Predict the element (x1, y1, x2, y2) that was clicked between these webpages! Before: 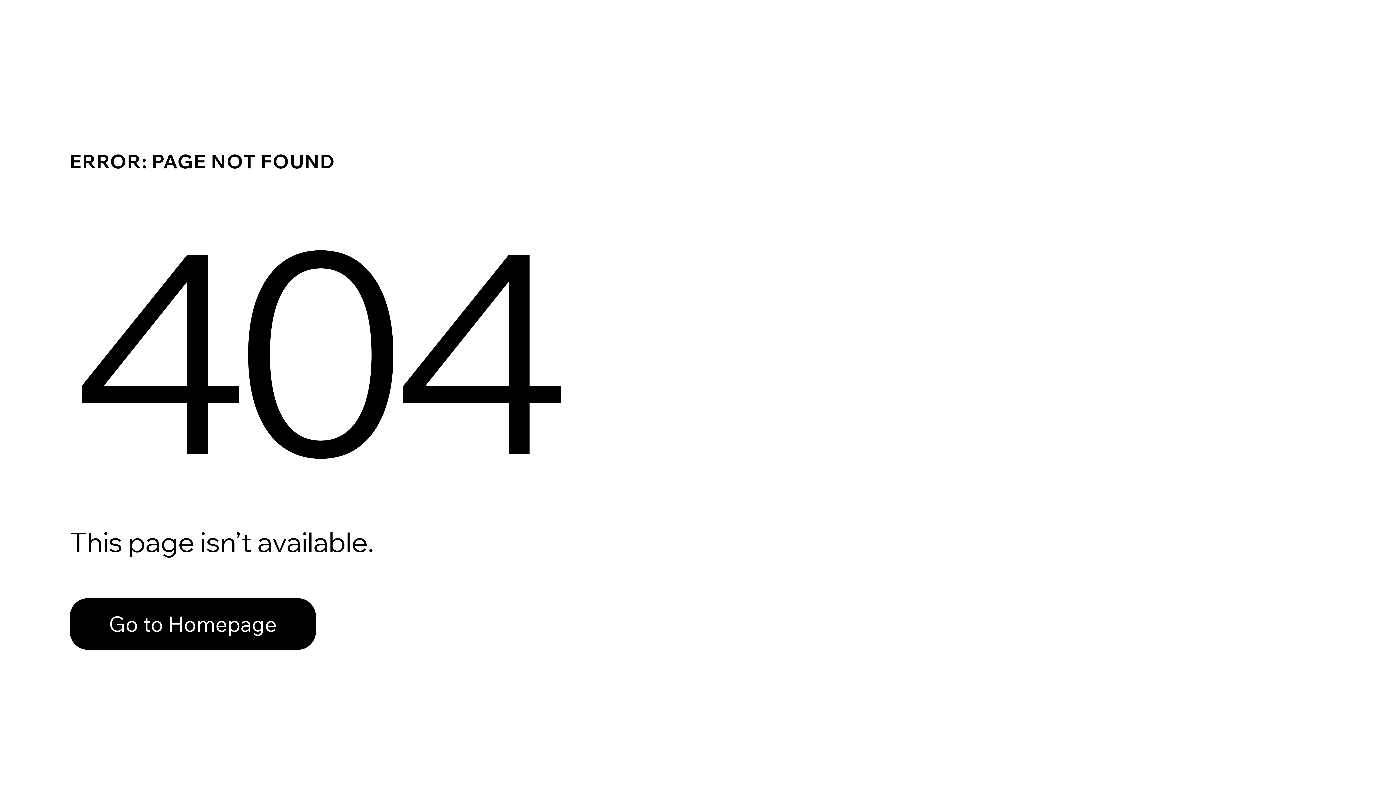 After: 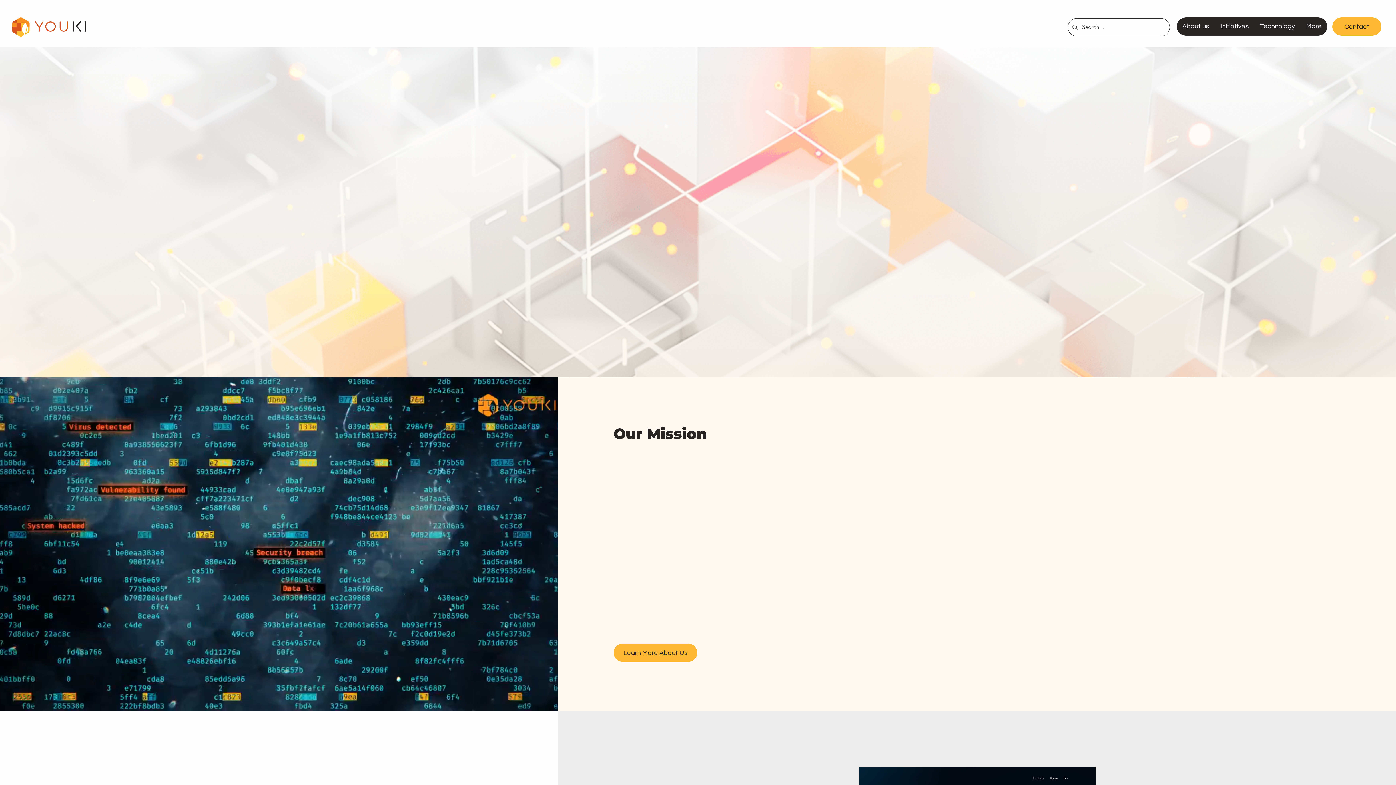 Action: label: Go to Homepage bbox: (69, 598, 316, 650)